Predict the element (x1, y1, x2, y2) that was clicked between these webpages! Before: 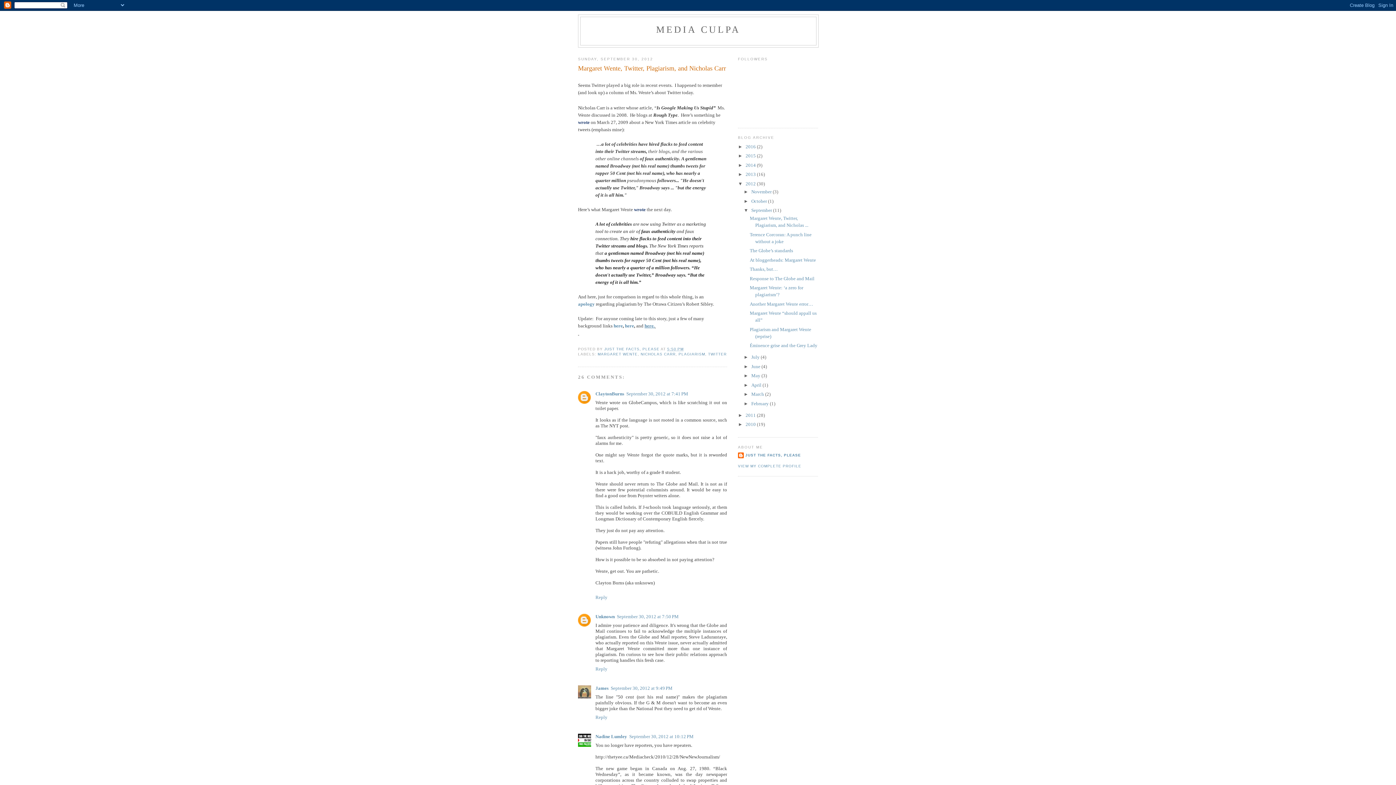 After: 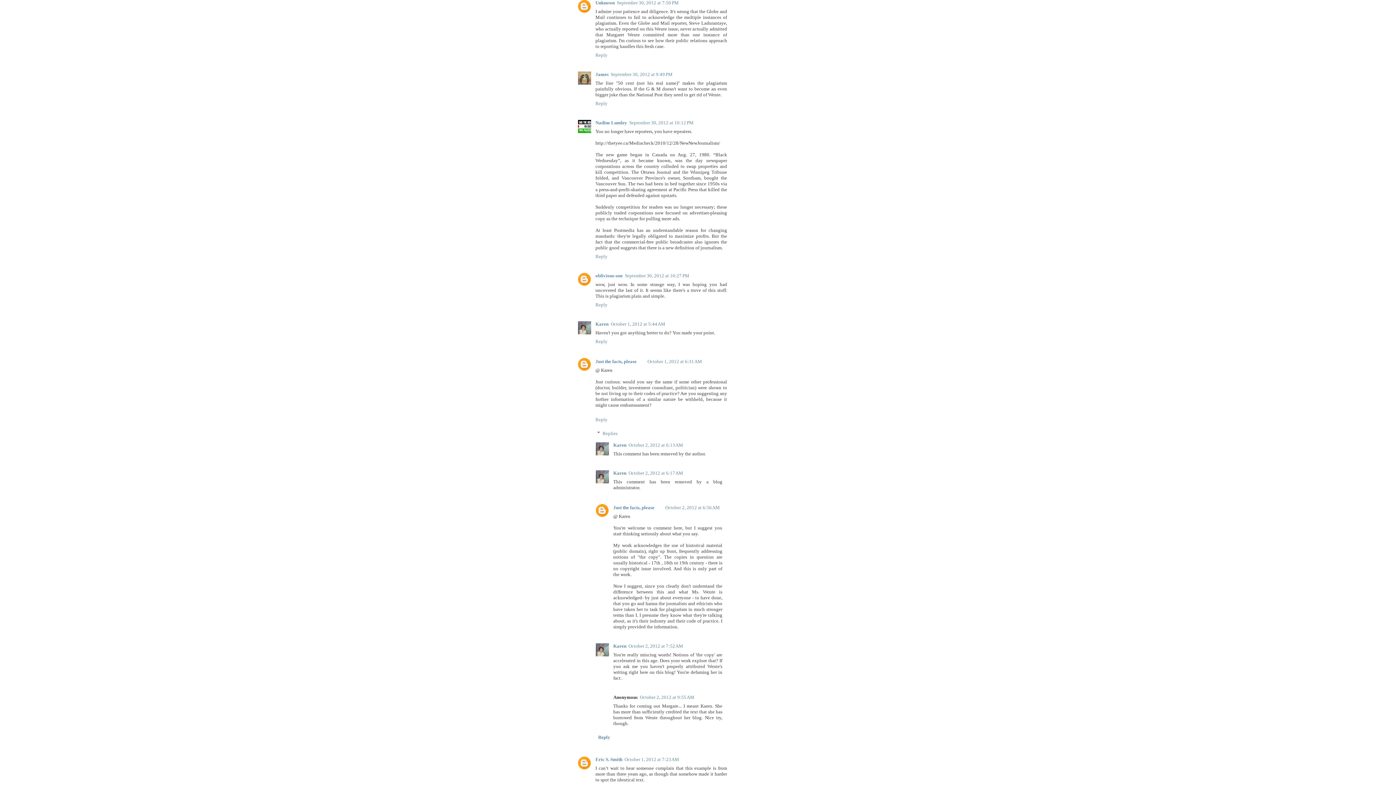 Action: label: September 30, 2012 at 7:50 PM bbox: (617, 614, 678, 619)